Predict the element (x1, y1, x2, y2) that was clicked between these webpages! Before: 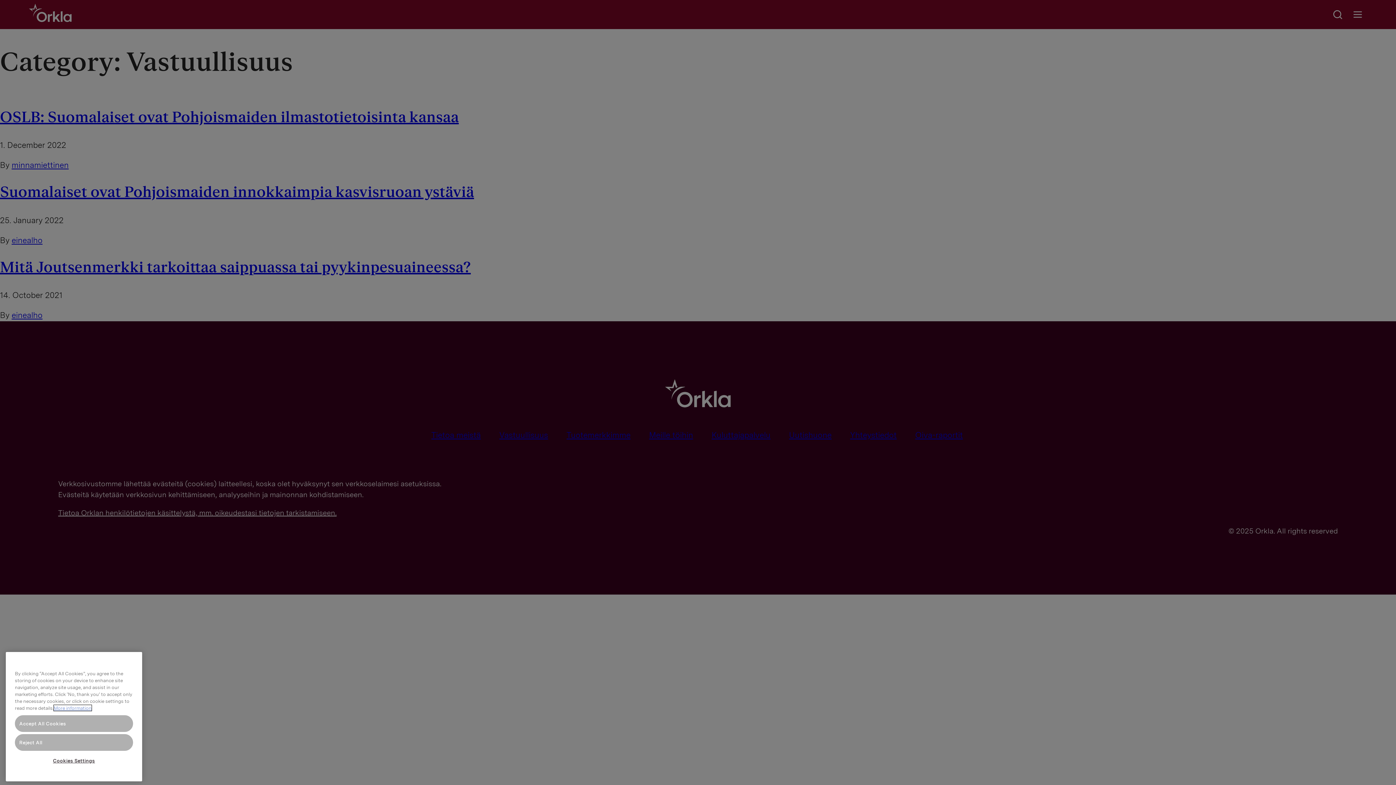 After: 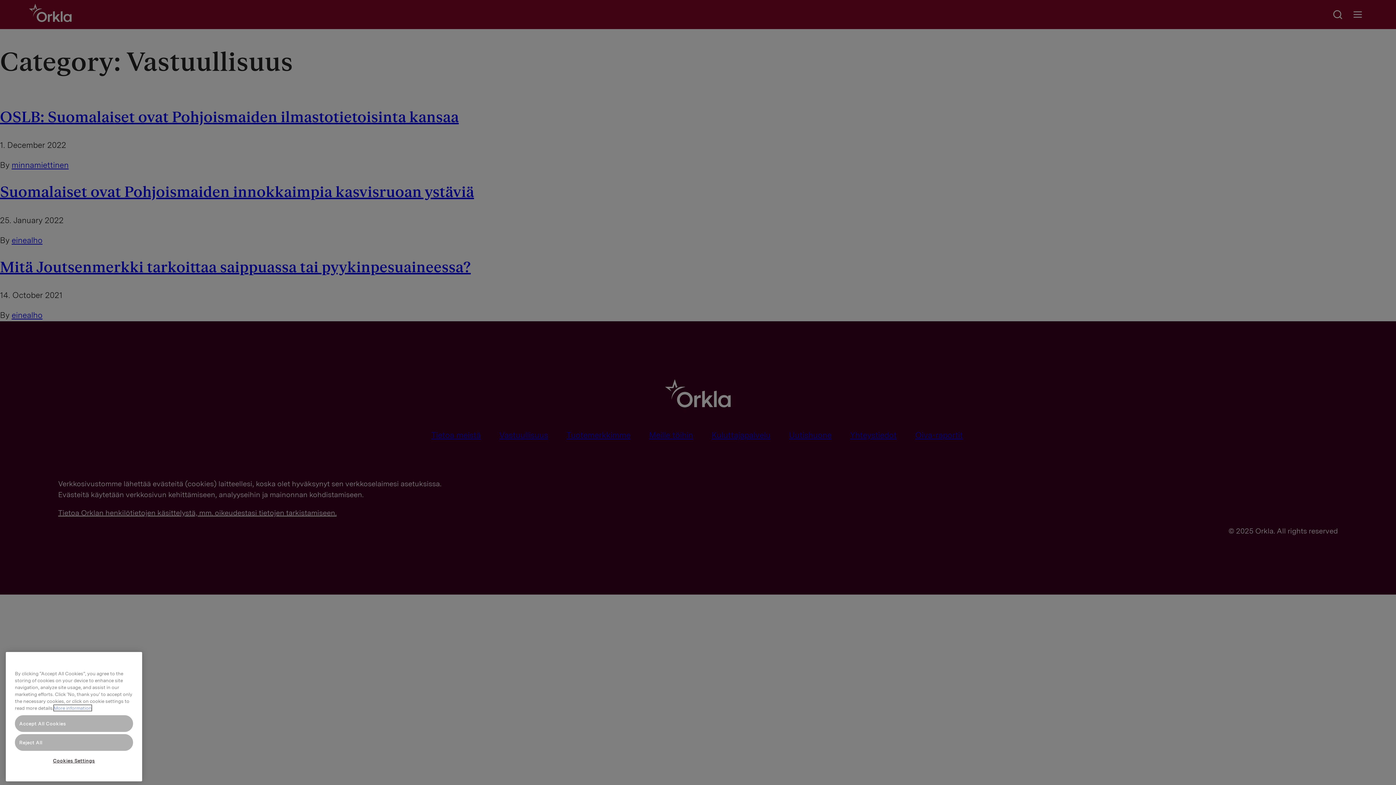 Action: bbox: (53, 749, 91, 755) label: More information about your privacy, opens in a new tab